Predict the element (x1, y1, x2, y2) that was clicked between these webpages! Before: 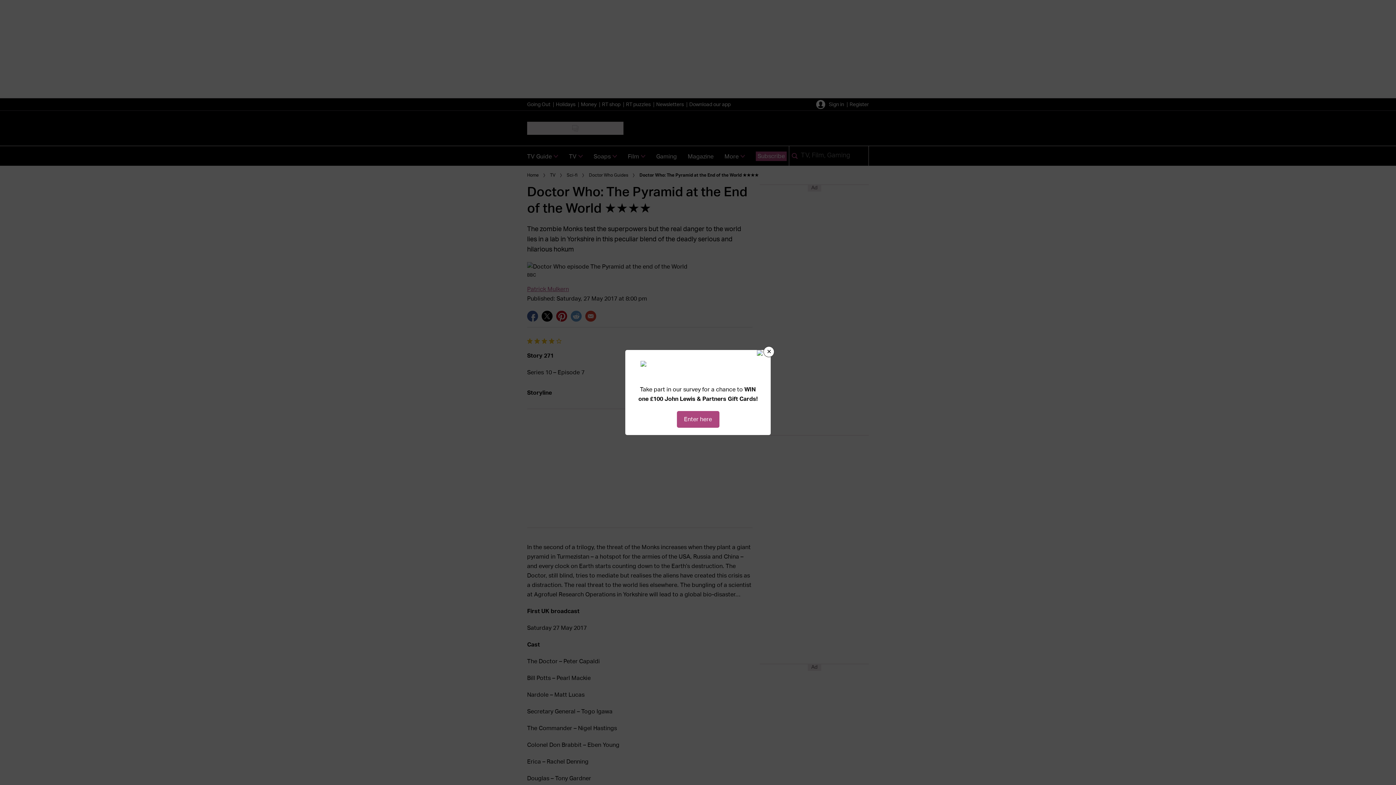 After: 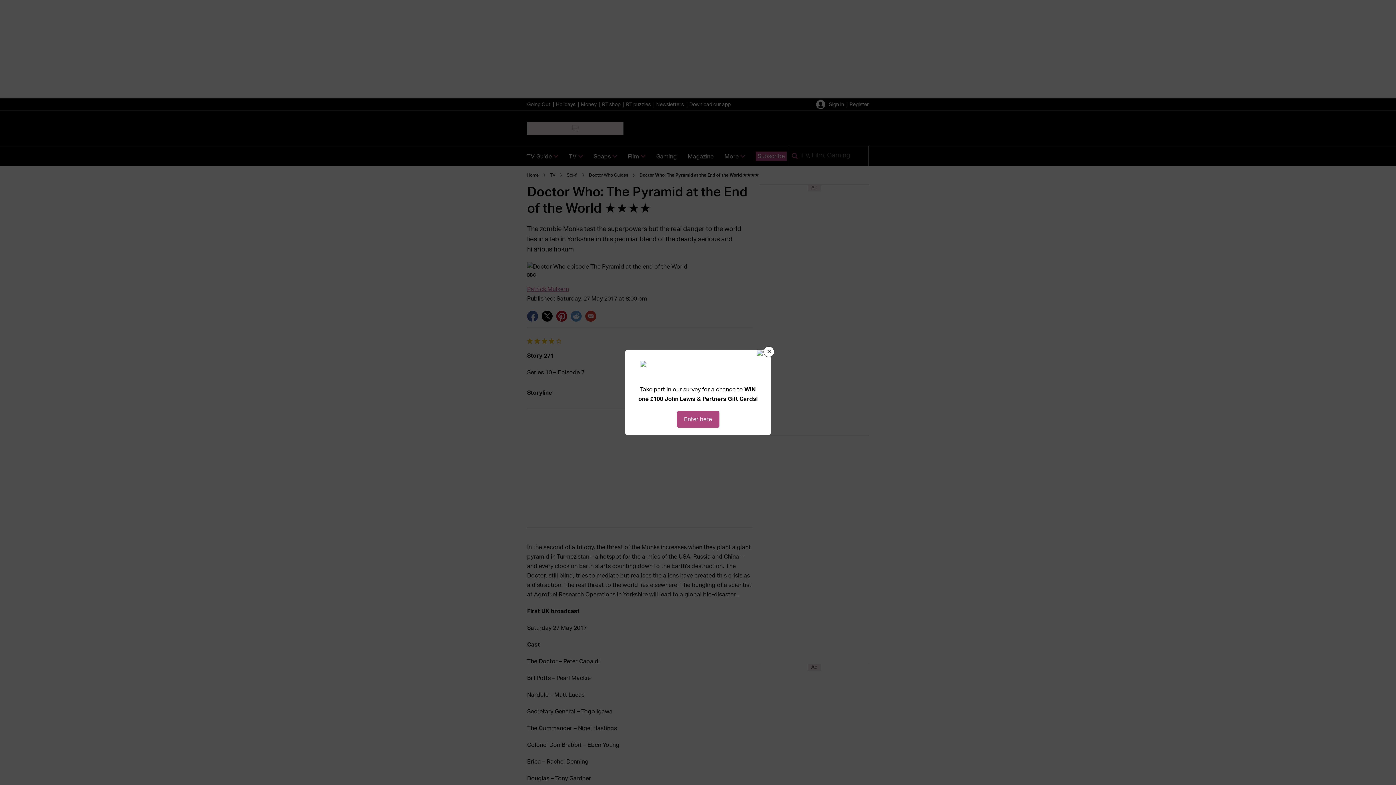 Action: bbox: (676, 411, 719, 428) label: Enter here